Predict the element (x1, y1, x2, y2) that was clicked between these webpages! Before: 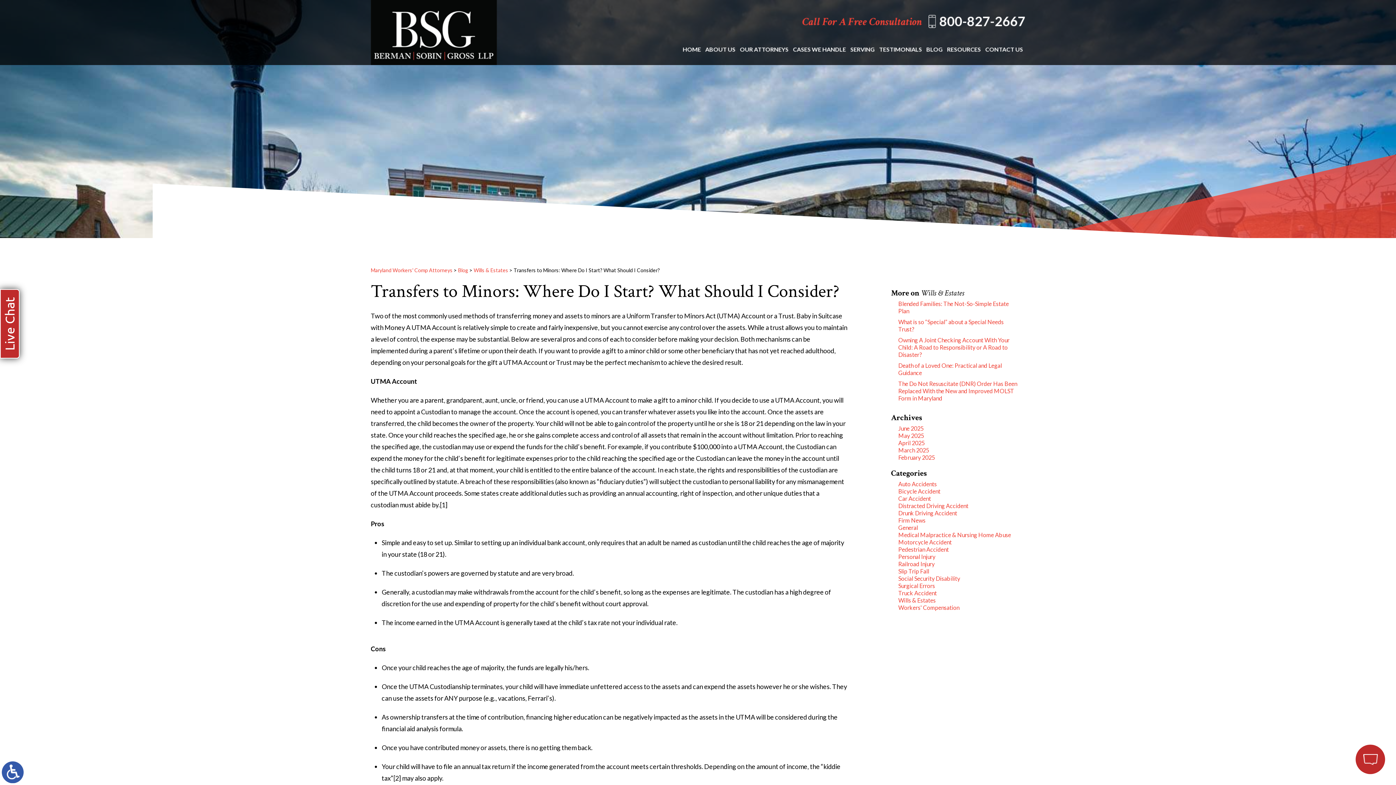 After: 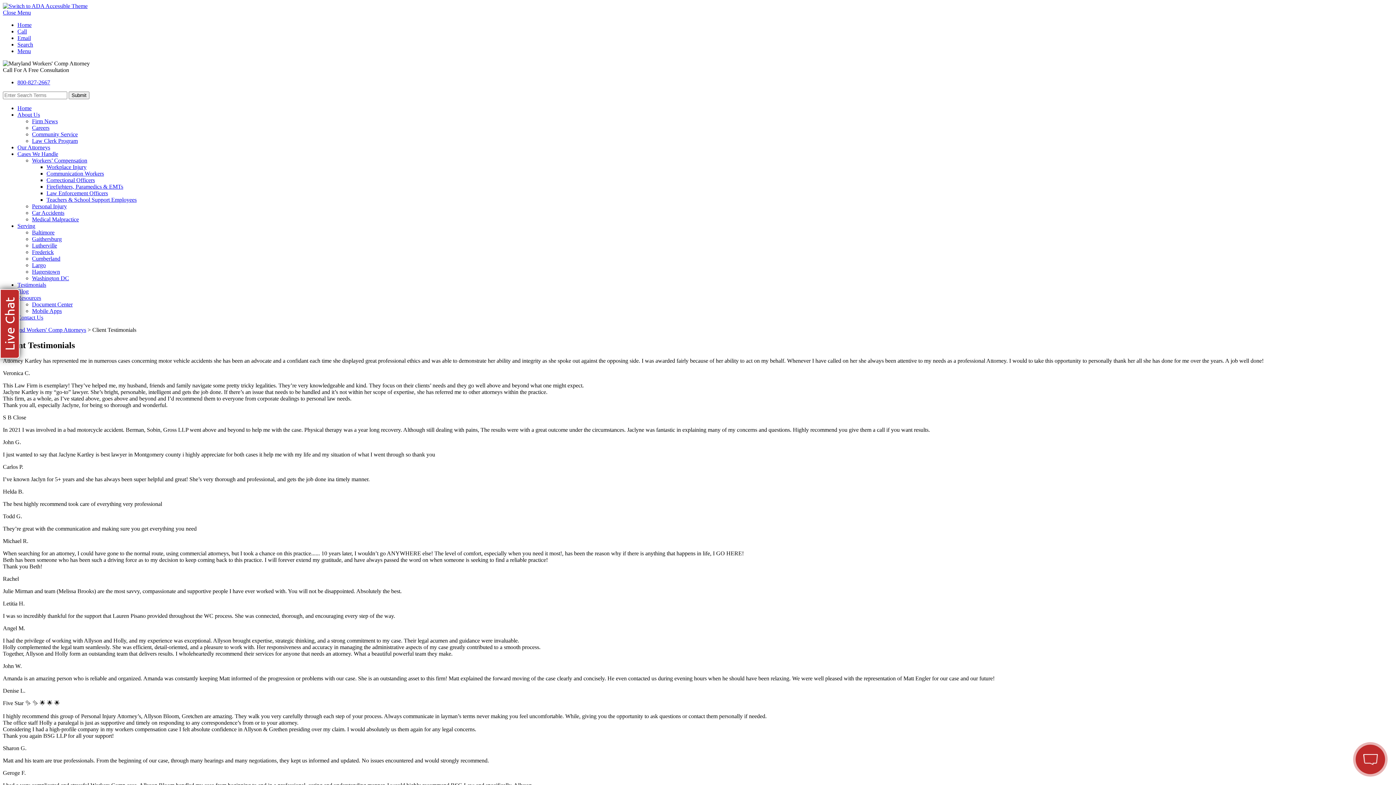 Action: label: TESTIMONIALS bbox: (877, 44, 924, 54)